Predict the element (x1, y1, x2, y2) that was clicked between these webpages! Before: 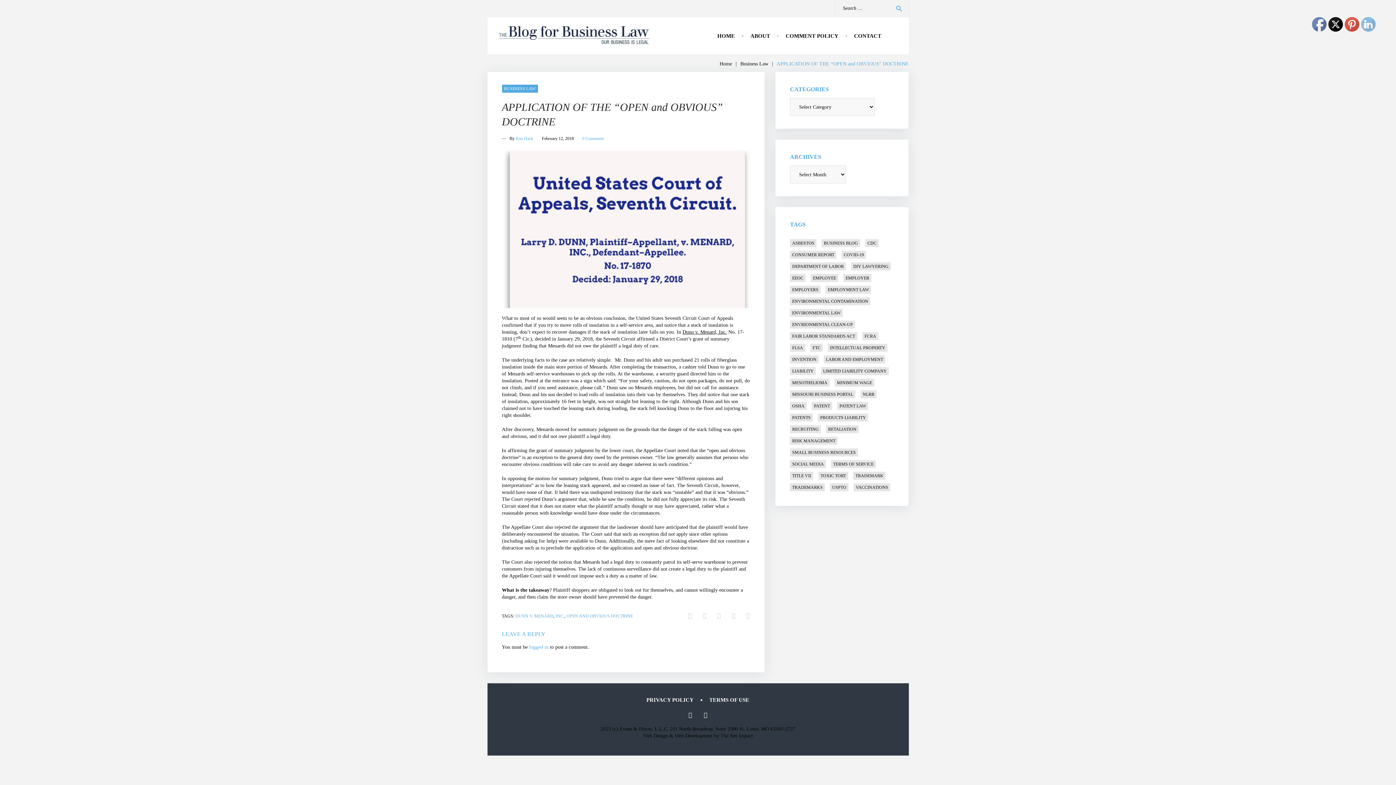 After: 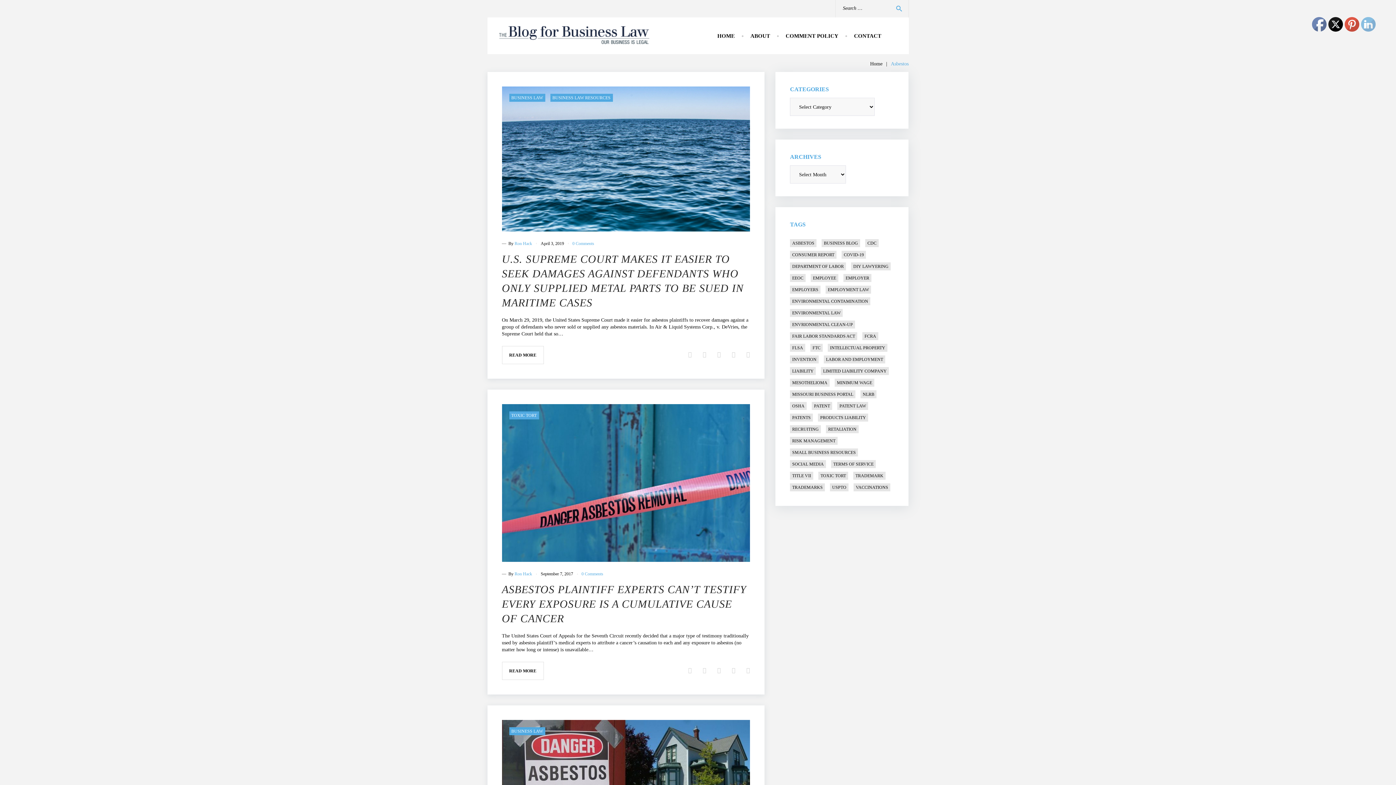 Action: label: Asbestos (5 items) bbox: (790, 239, 816, 247)